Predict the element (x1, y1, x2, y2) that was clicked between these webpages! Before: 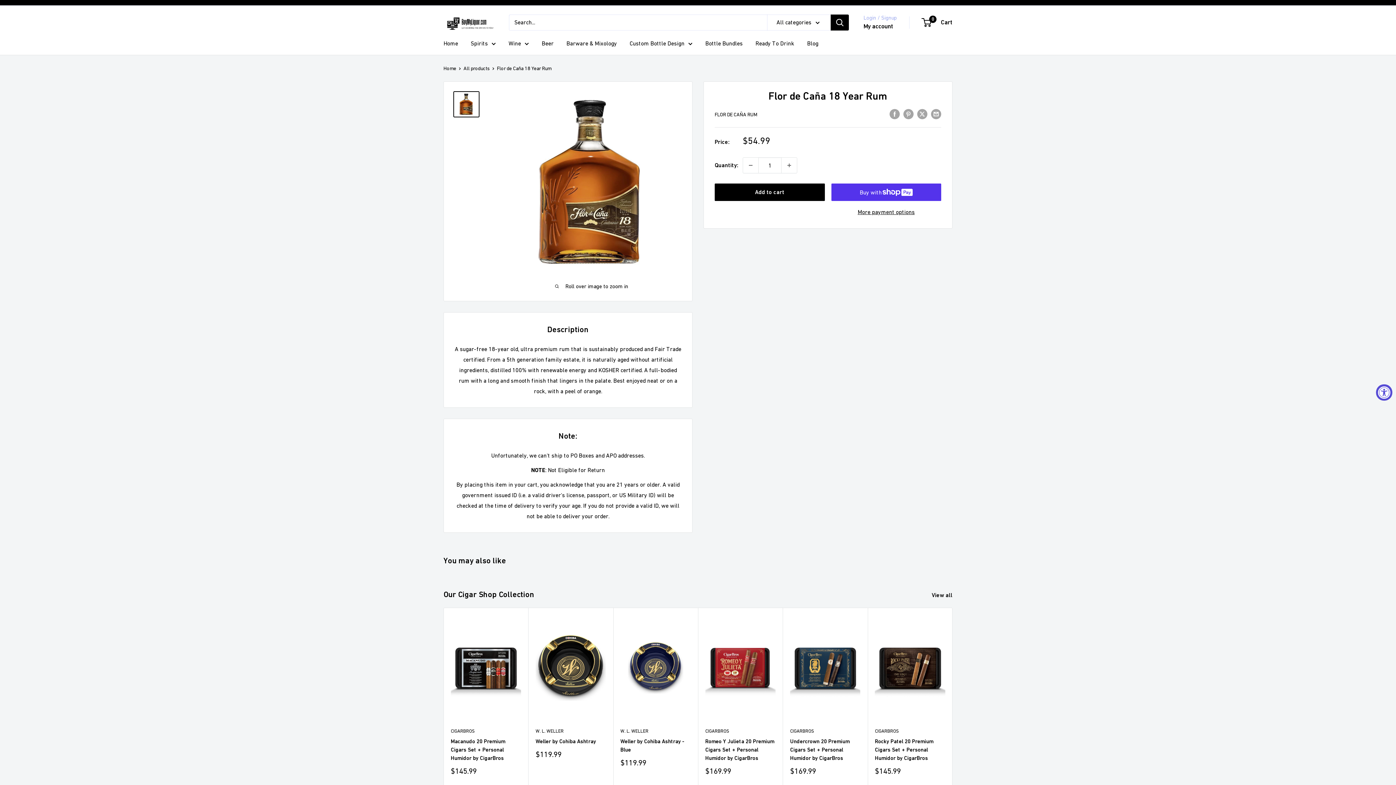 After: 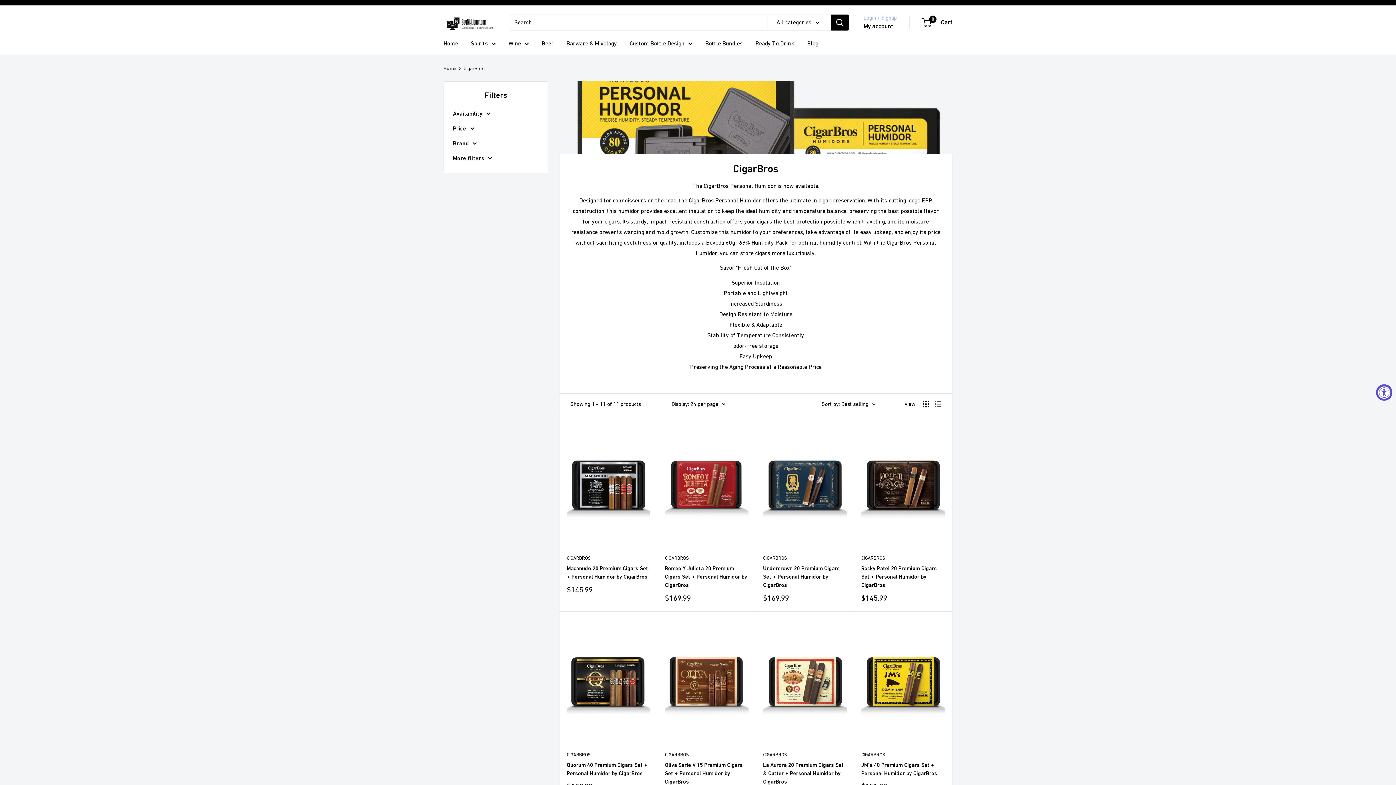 Action: bbox: (790, 728, 860, 735) label: CIGARBROS